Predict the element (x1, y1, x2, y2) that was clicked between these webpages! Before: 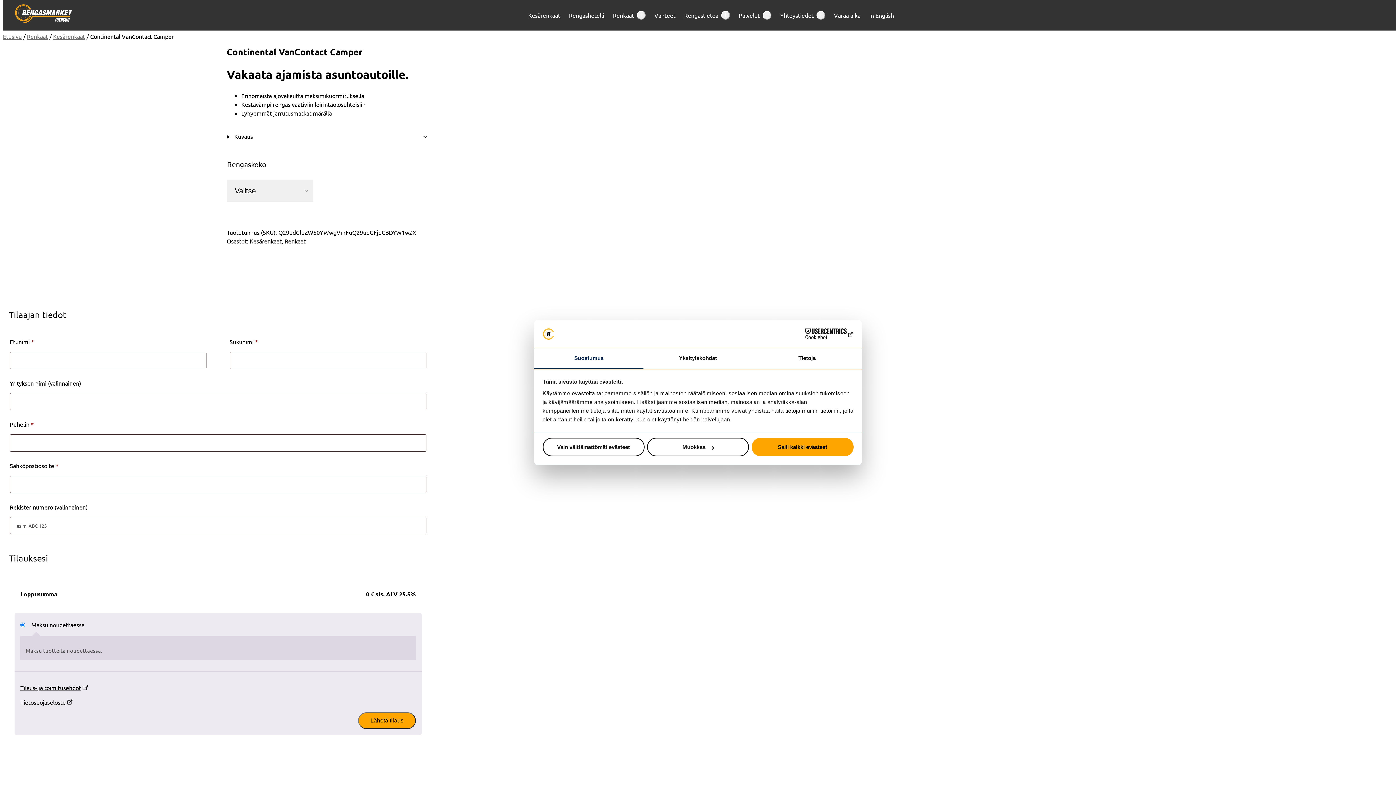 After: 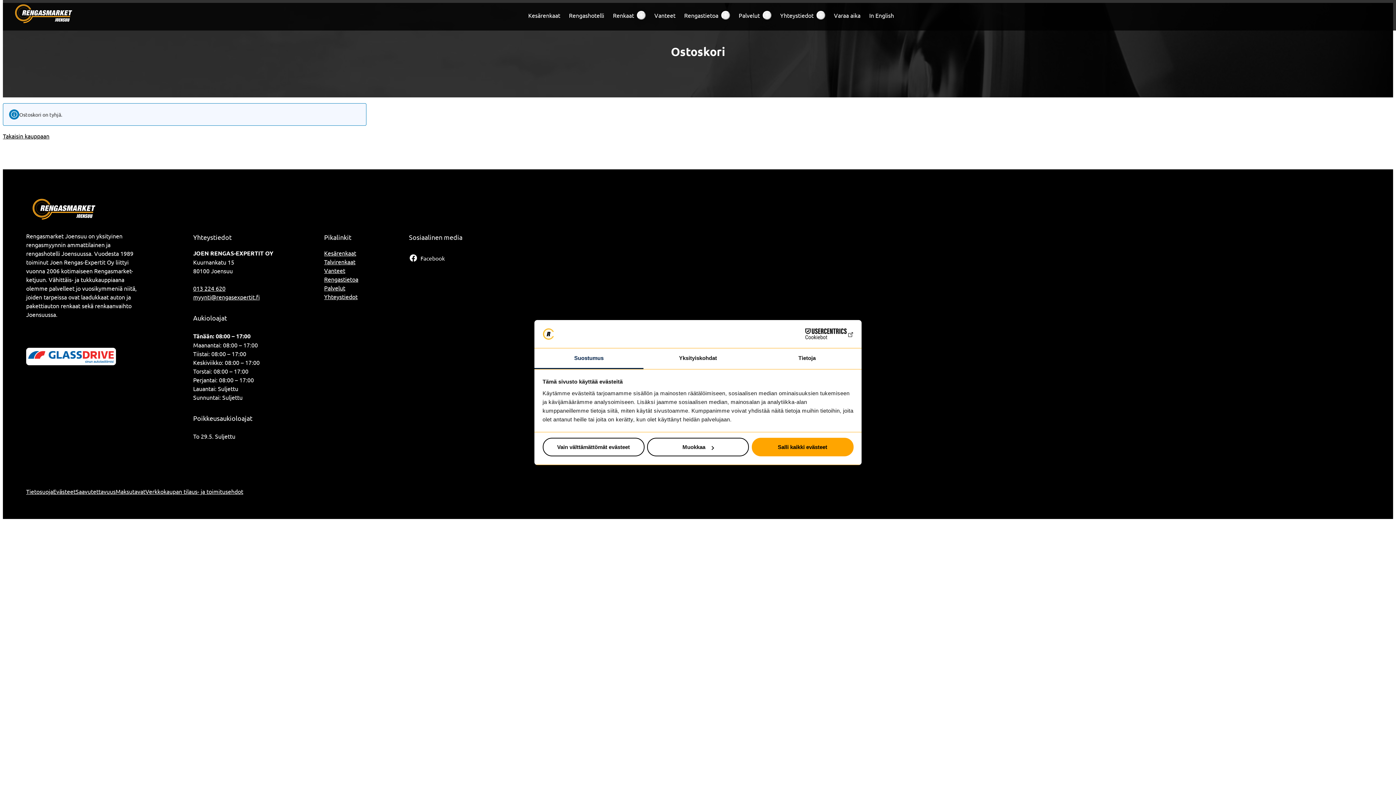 Action: label: Lähetä tilaus bbox: (358, 712, 416, 729)